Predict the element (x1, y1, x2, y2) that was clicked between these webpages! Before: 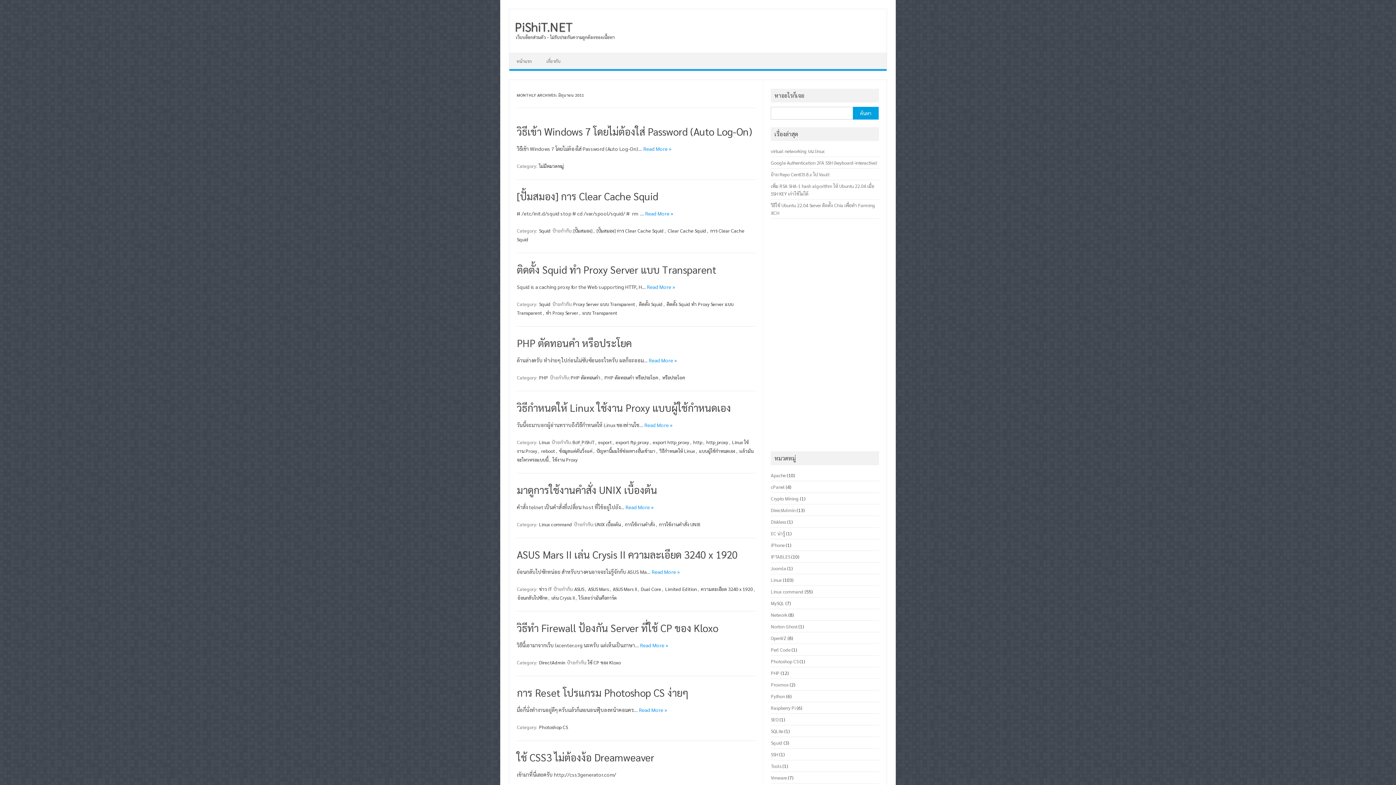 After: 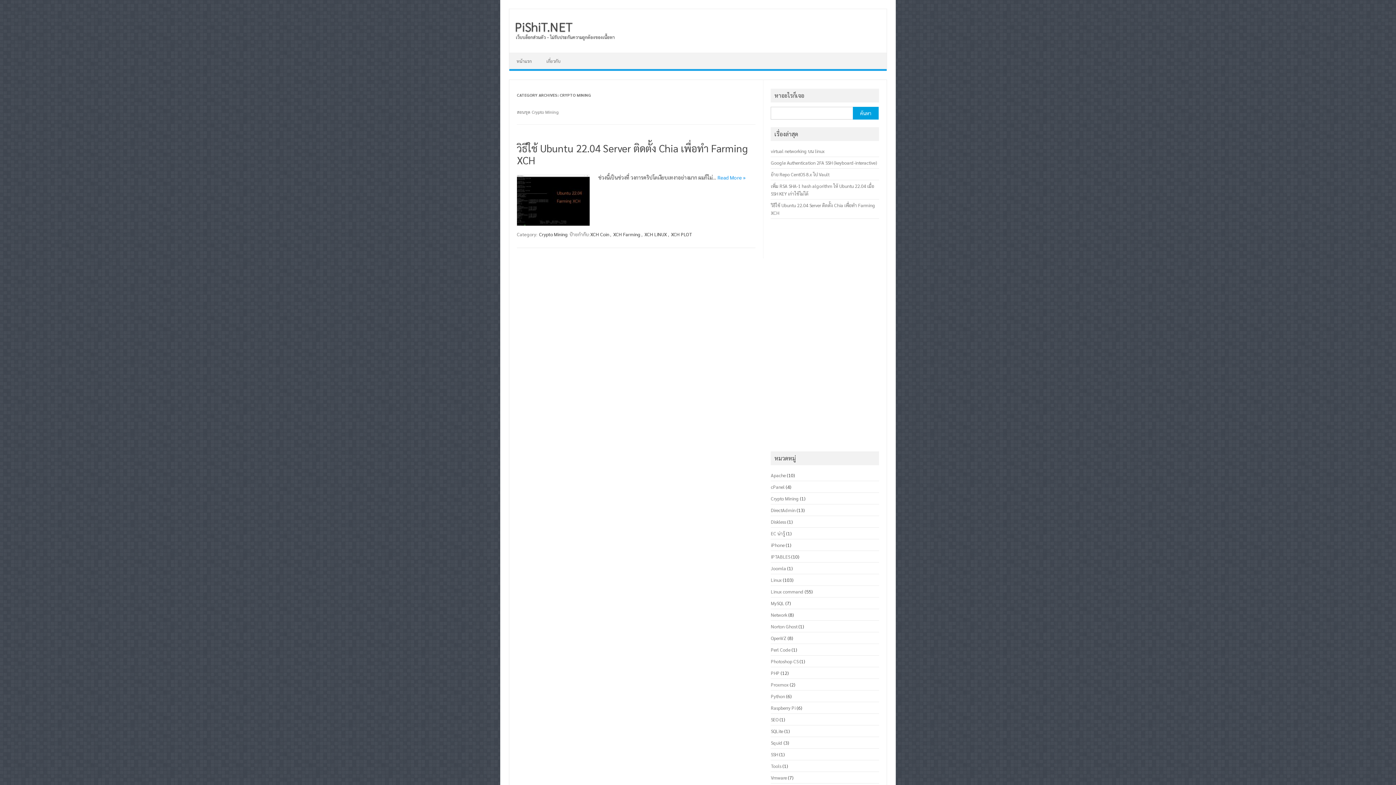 Action: label: Crypto Mining bbox: (771, 495, 799, 501)